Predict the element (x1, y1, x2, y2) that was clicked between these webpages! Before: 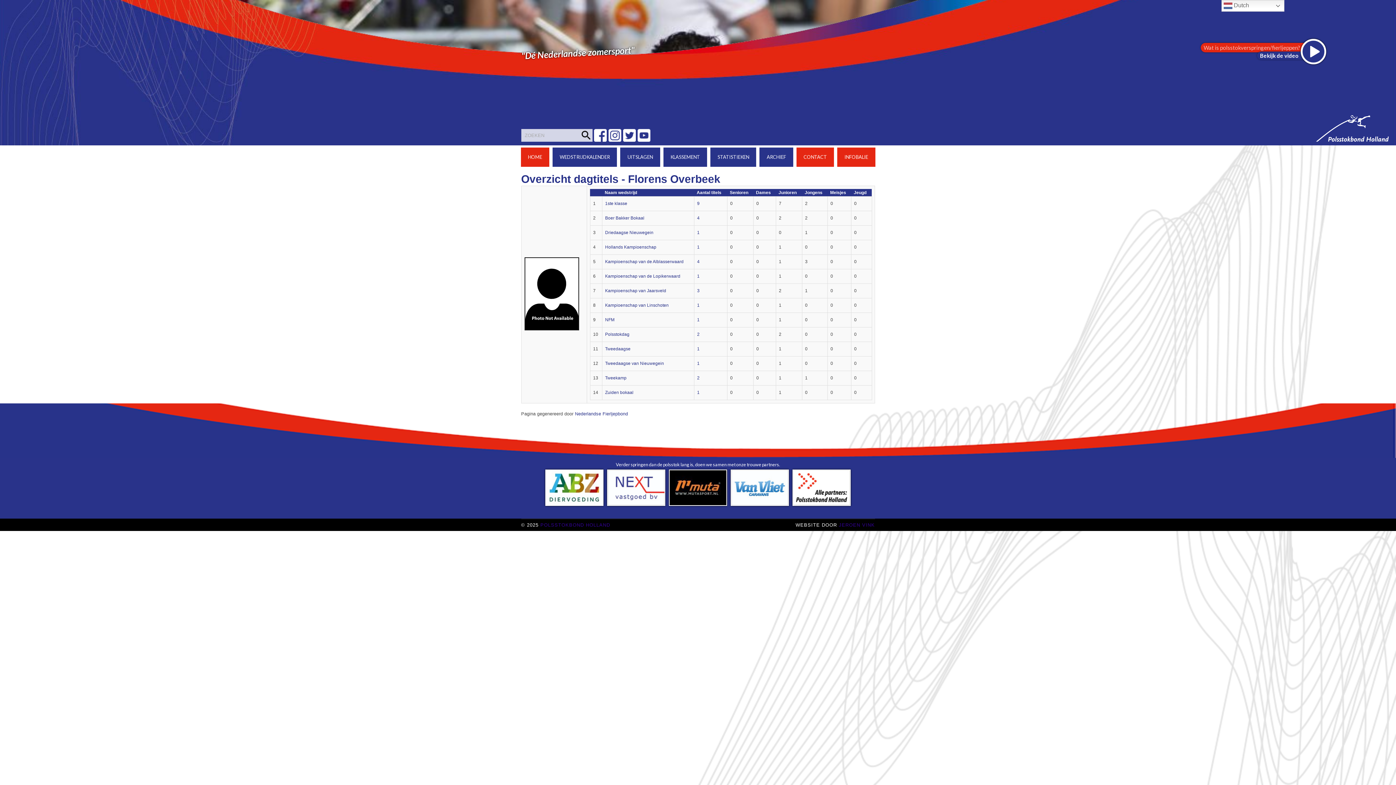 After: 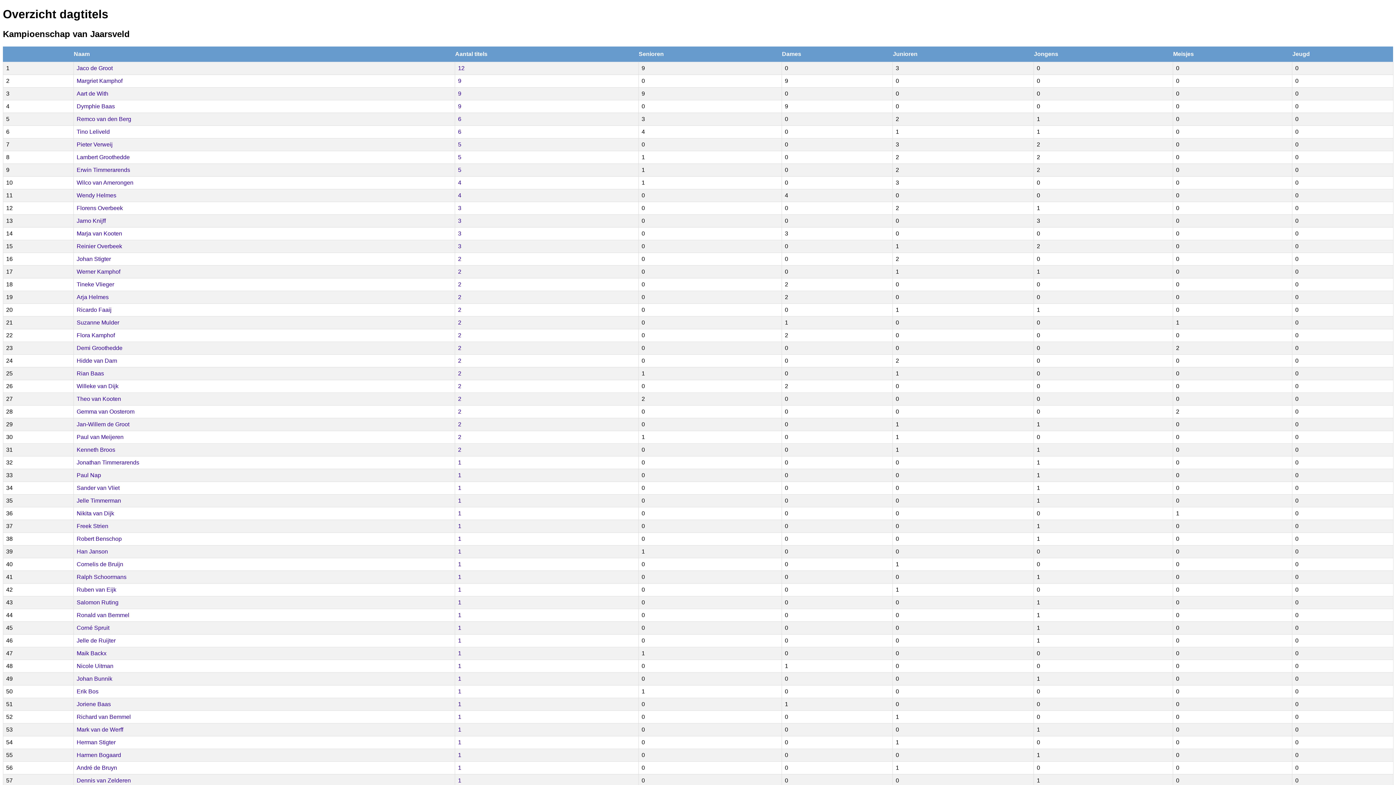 Action: bbox: (697, 288, 699, 293) label: 3